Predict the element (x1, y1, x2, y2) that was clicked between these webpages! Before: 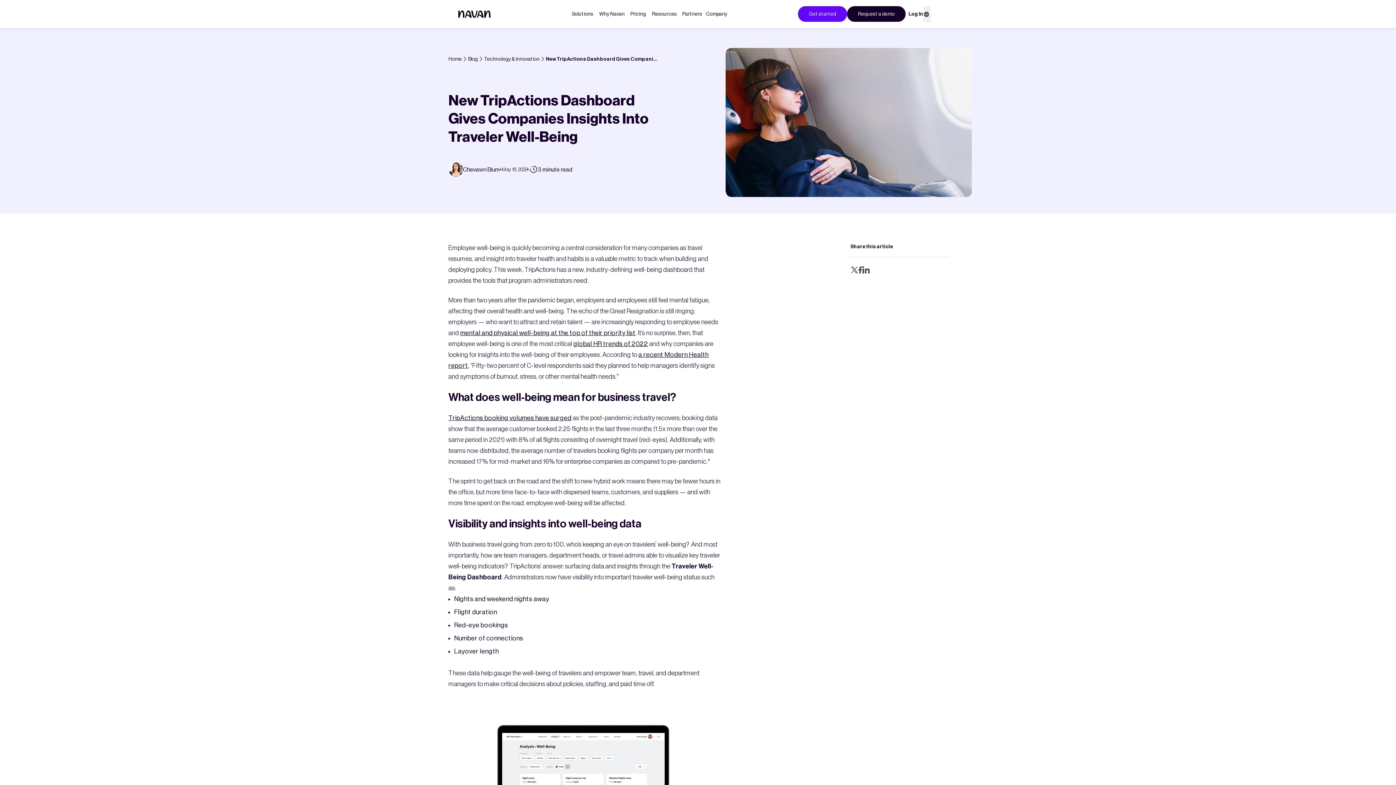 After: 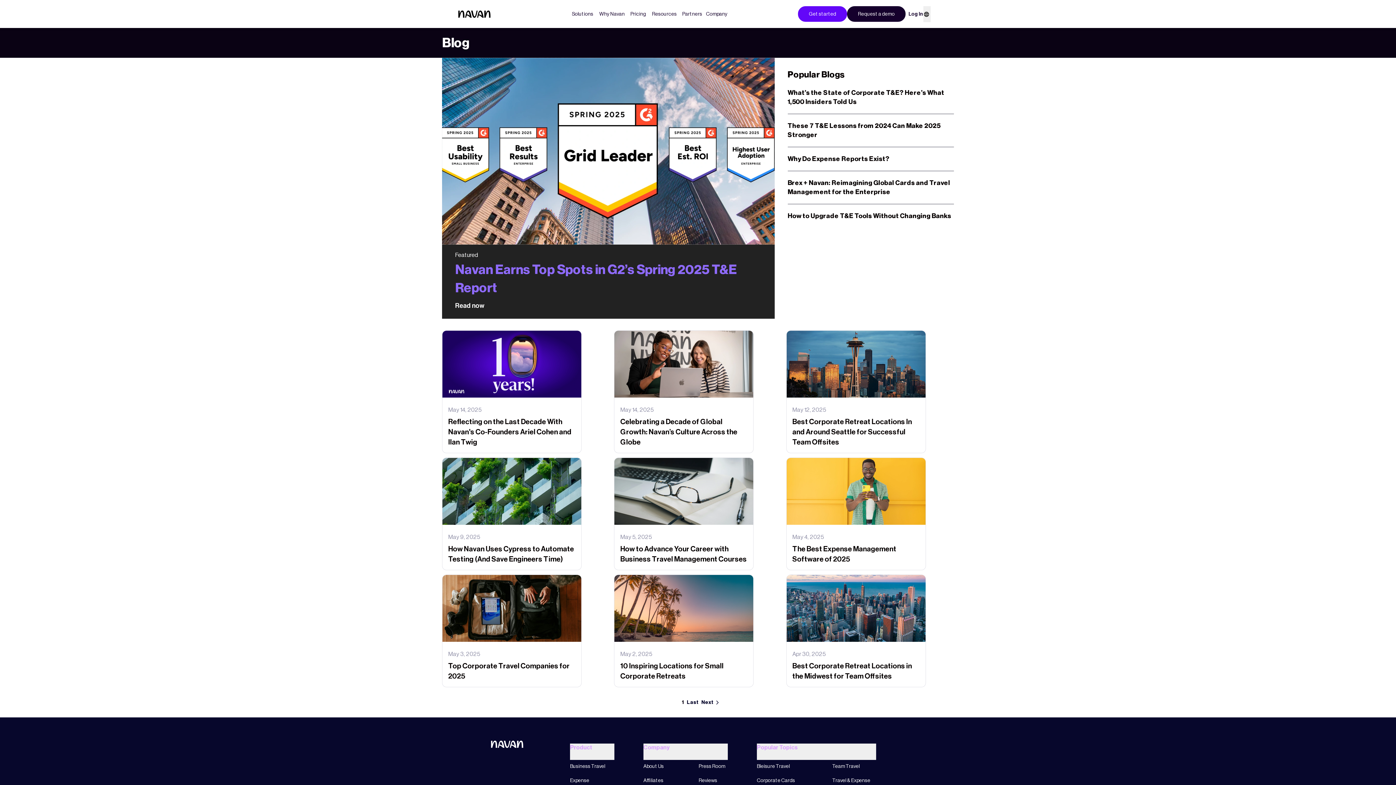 Action: label: Blog bbox: (468, 55, 478, 62)